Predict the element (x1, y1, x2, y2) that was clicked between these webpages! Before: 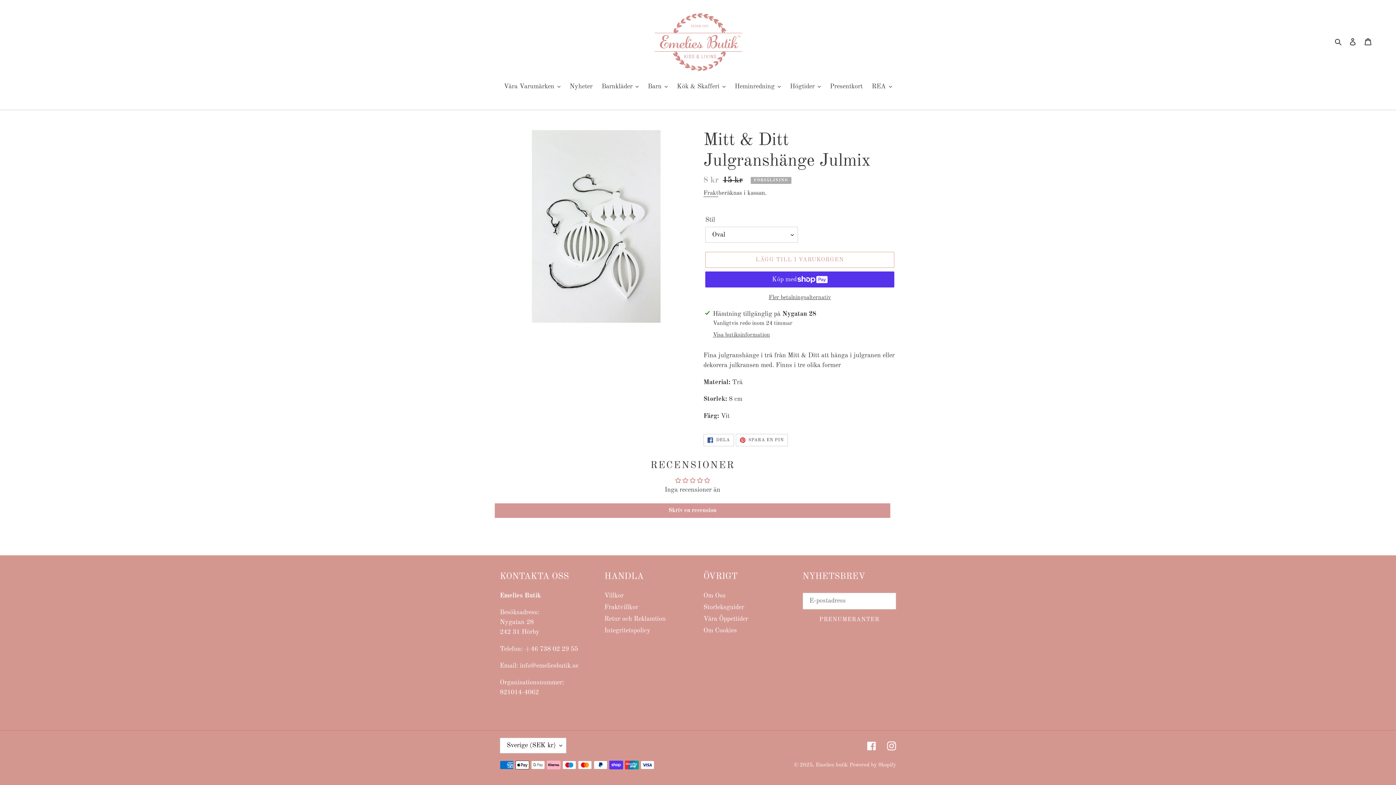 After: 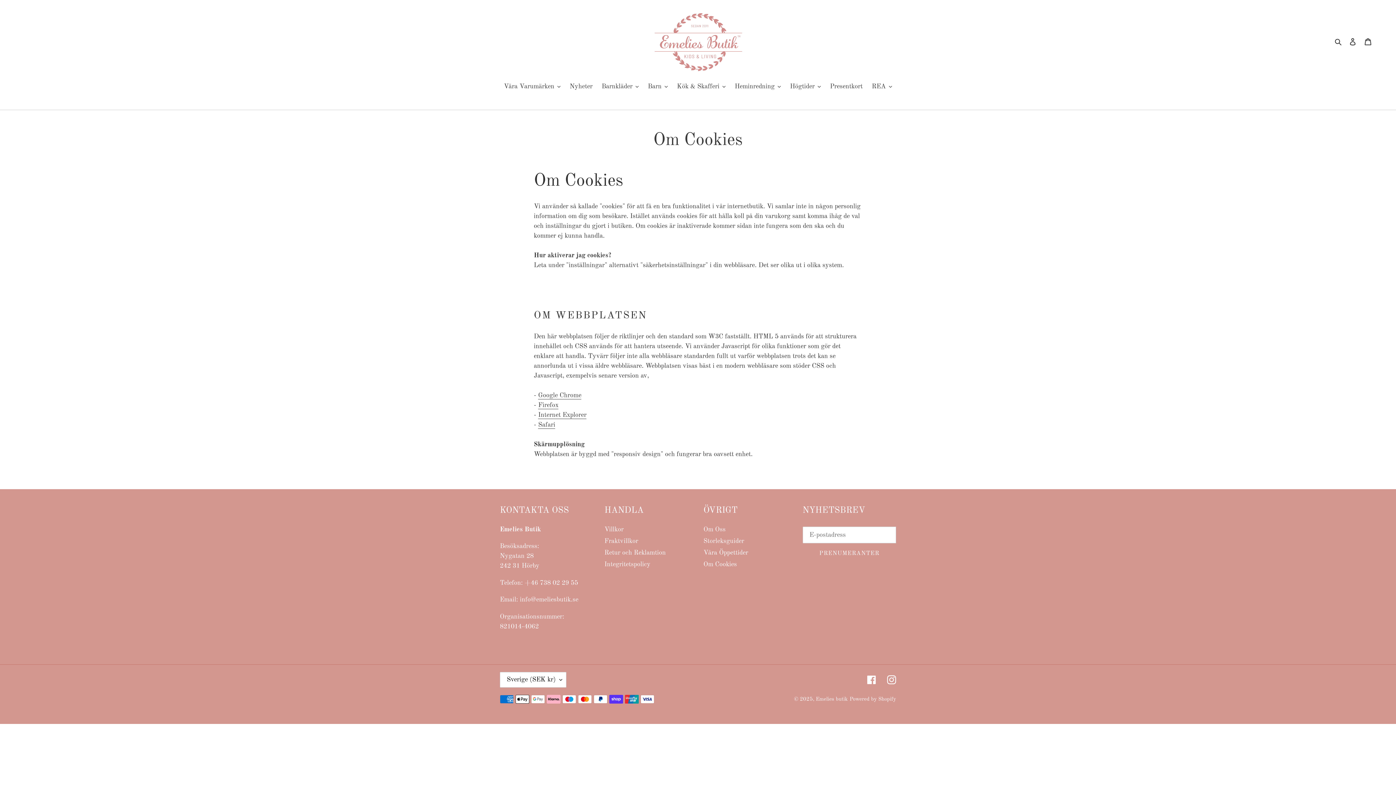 Action: label: Om Cookies bbox: (703, 627, 737, 634)